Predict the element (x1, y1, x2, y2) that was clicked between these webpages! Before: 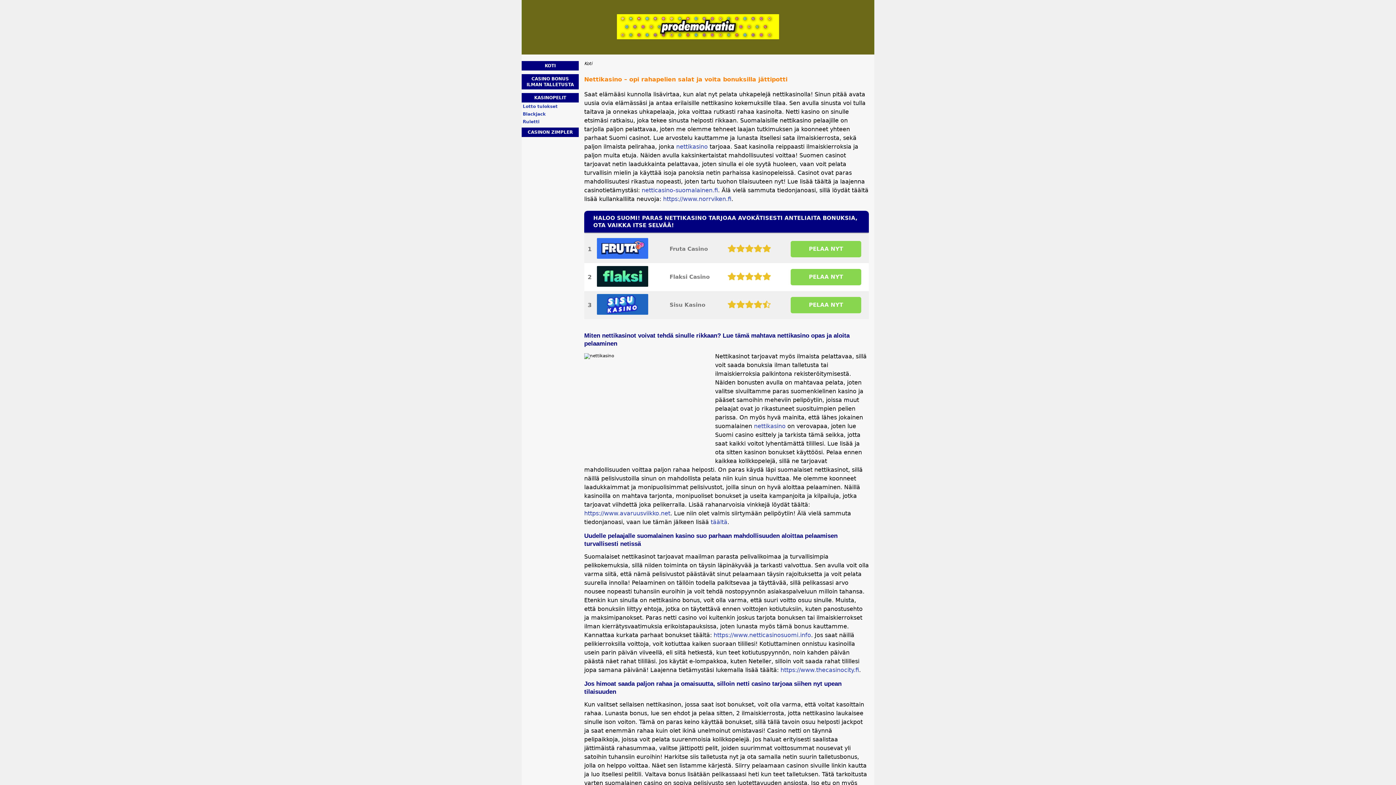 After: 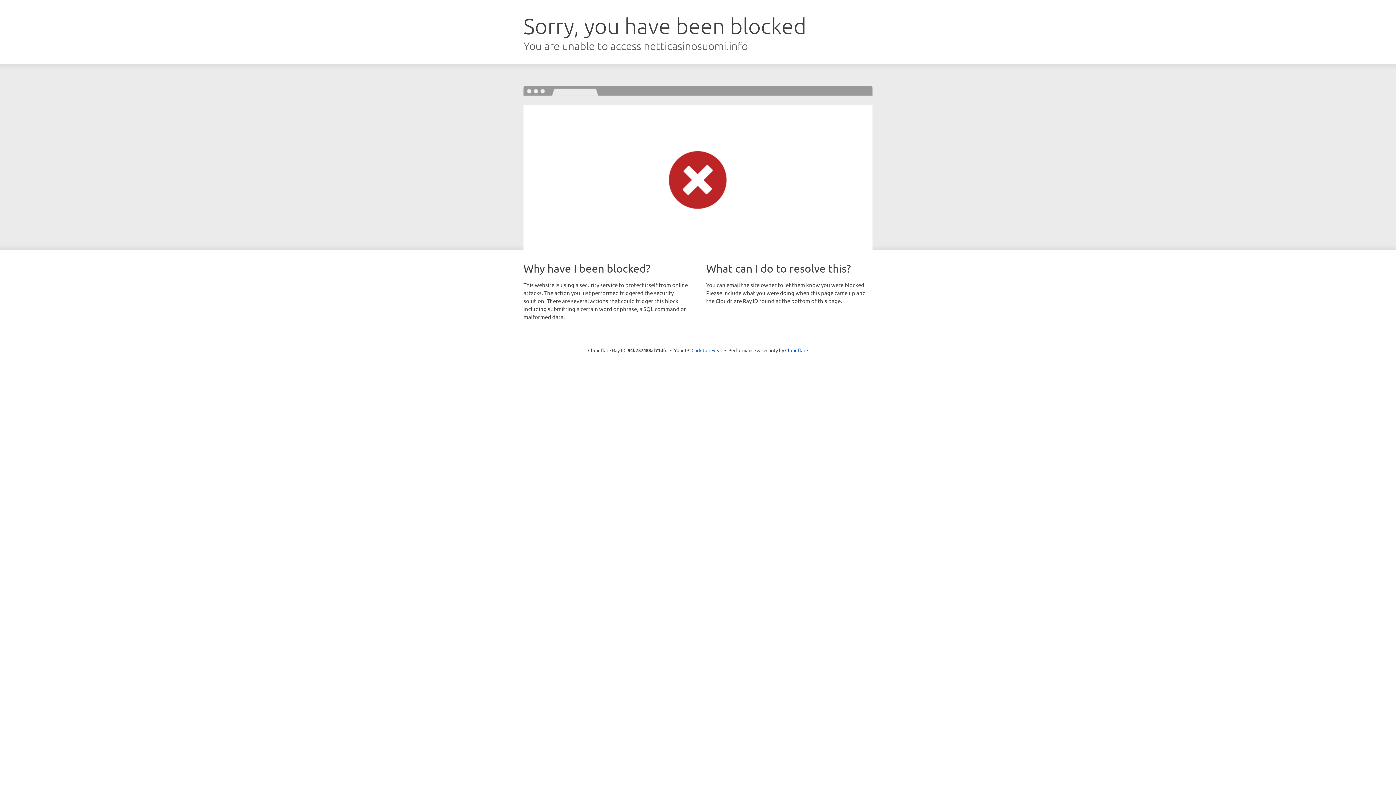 Action: bbox: (713, 632, 811, 638) label: https://www.netticasinosuomi.info